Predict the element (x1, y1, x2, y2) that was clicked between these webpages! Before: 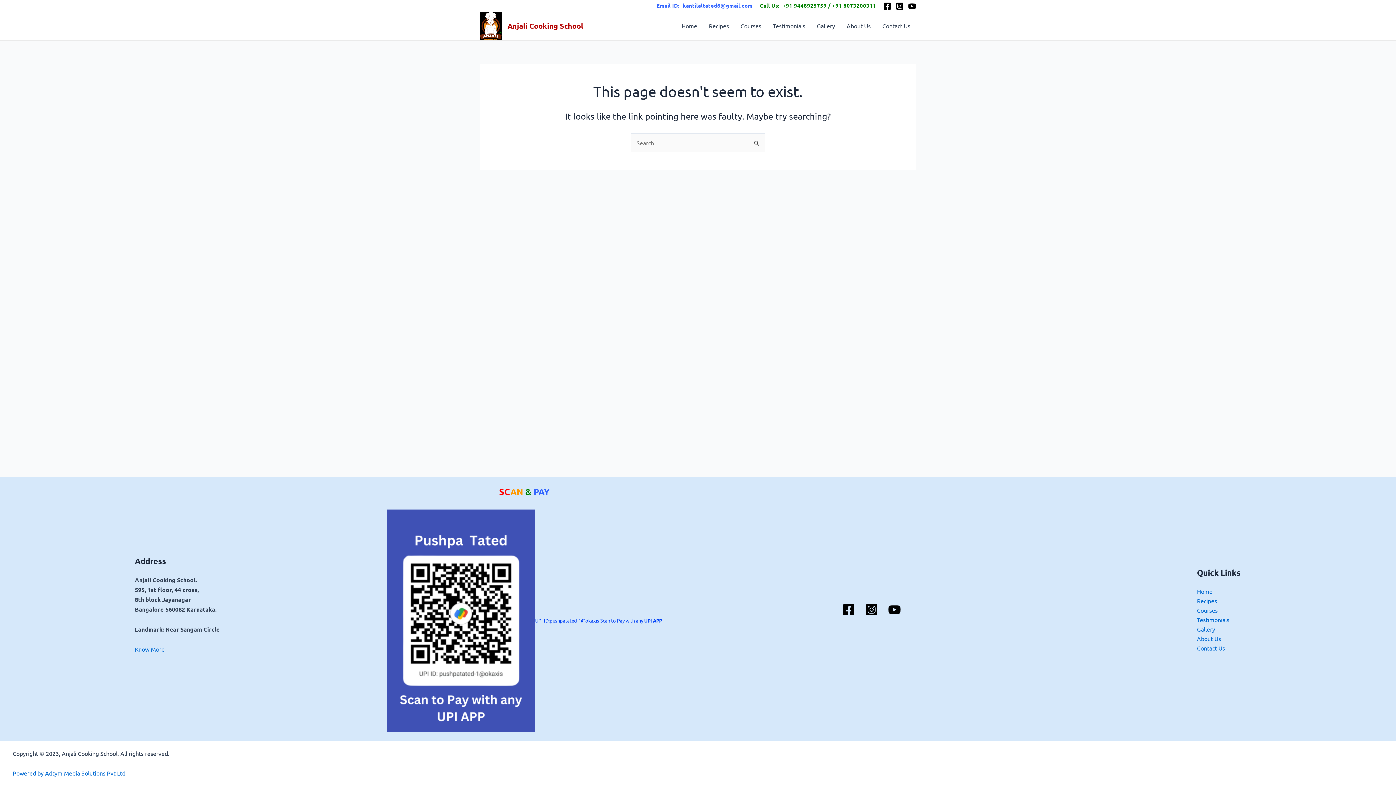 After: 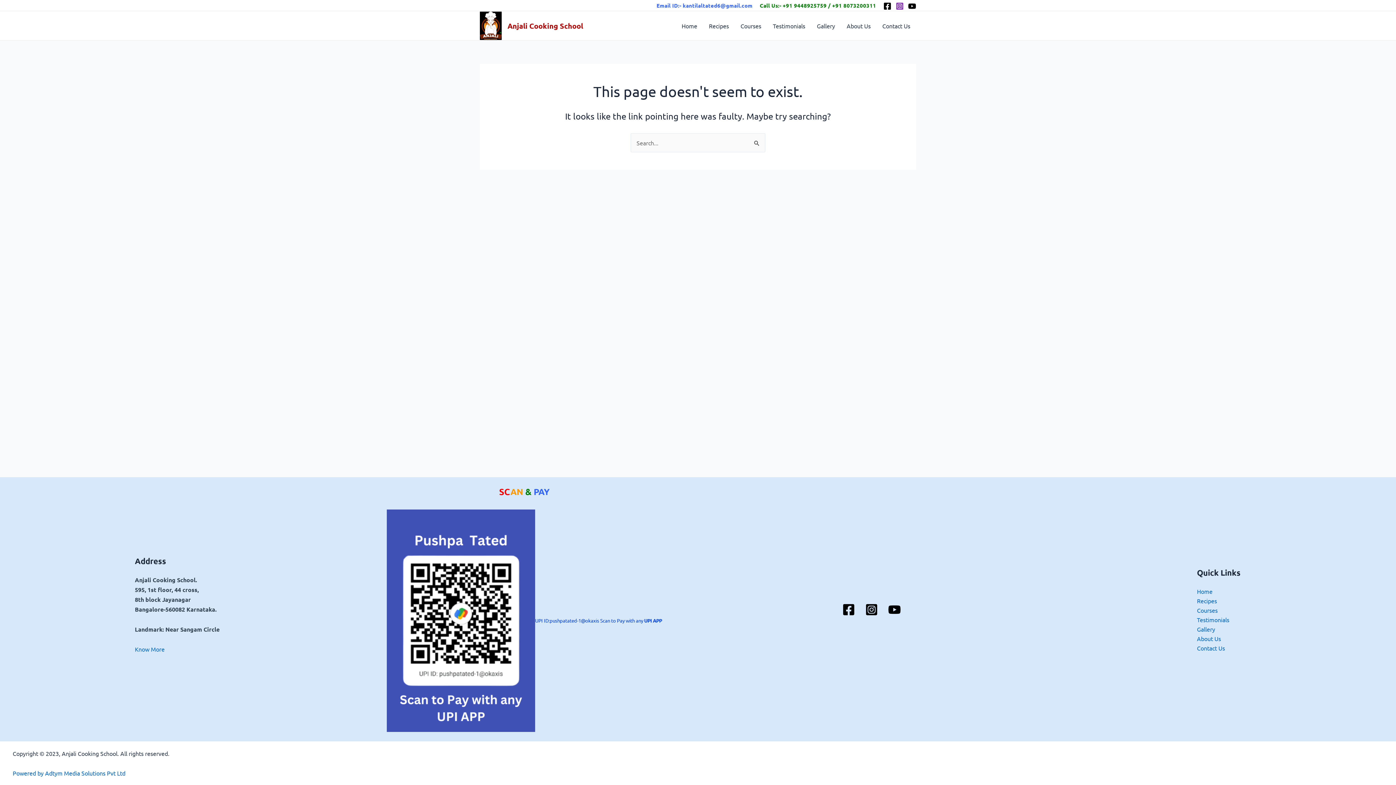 Action: label: Instagram bbox: (896, 2, 904, 10)